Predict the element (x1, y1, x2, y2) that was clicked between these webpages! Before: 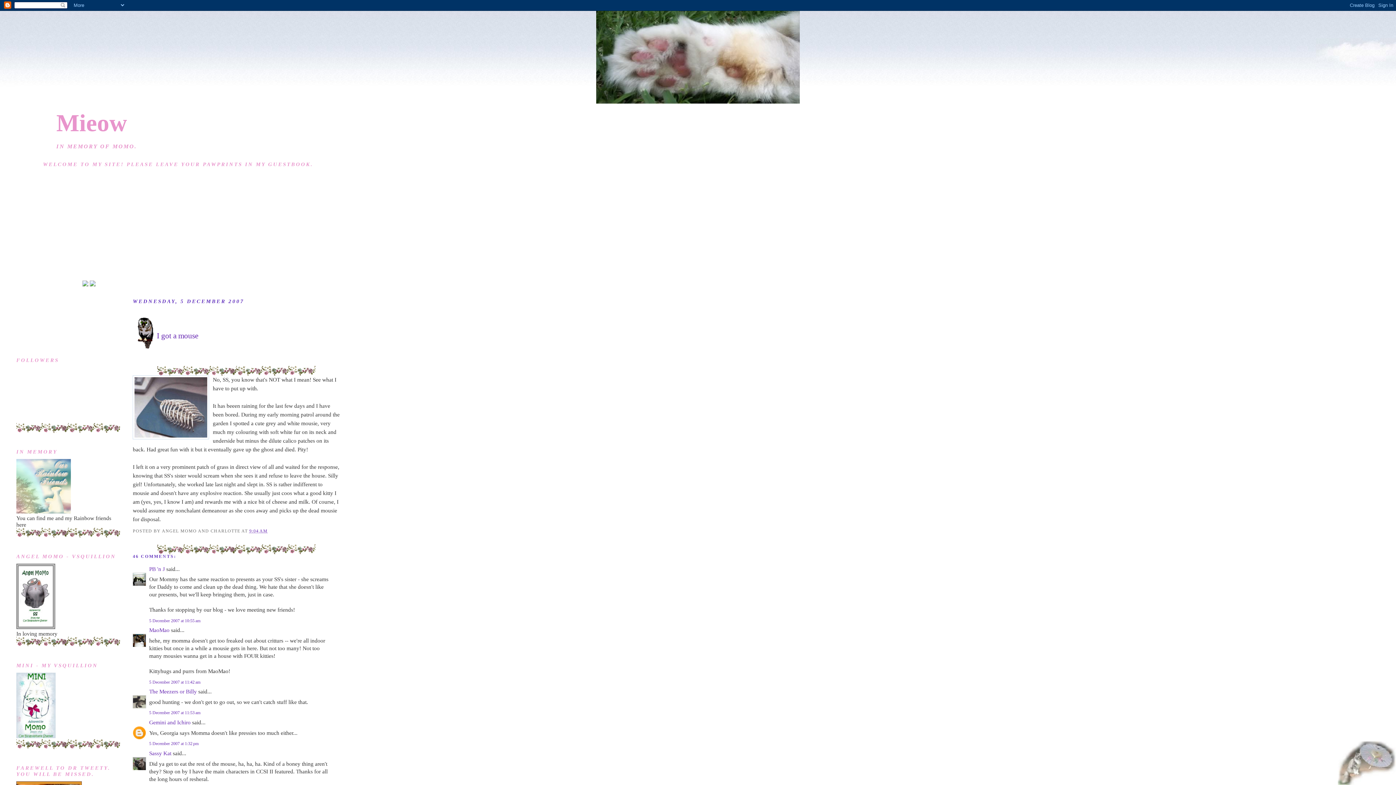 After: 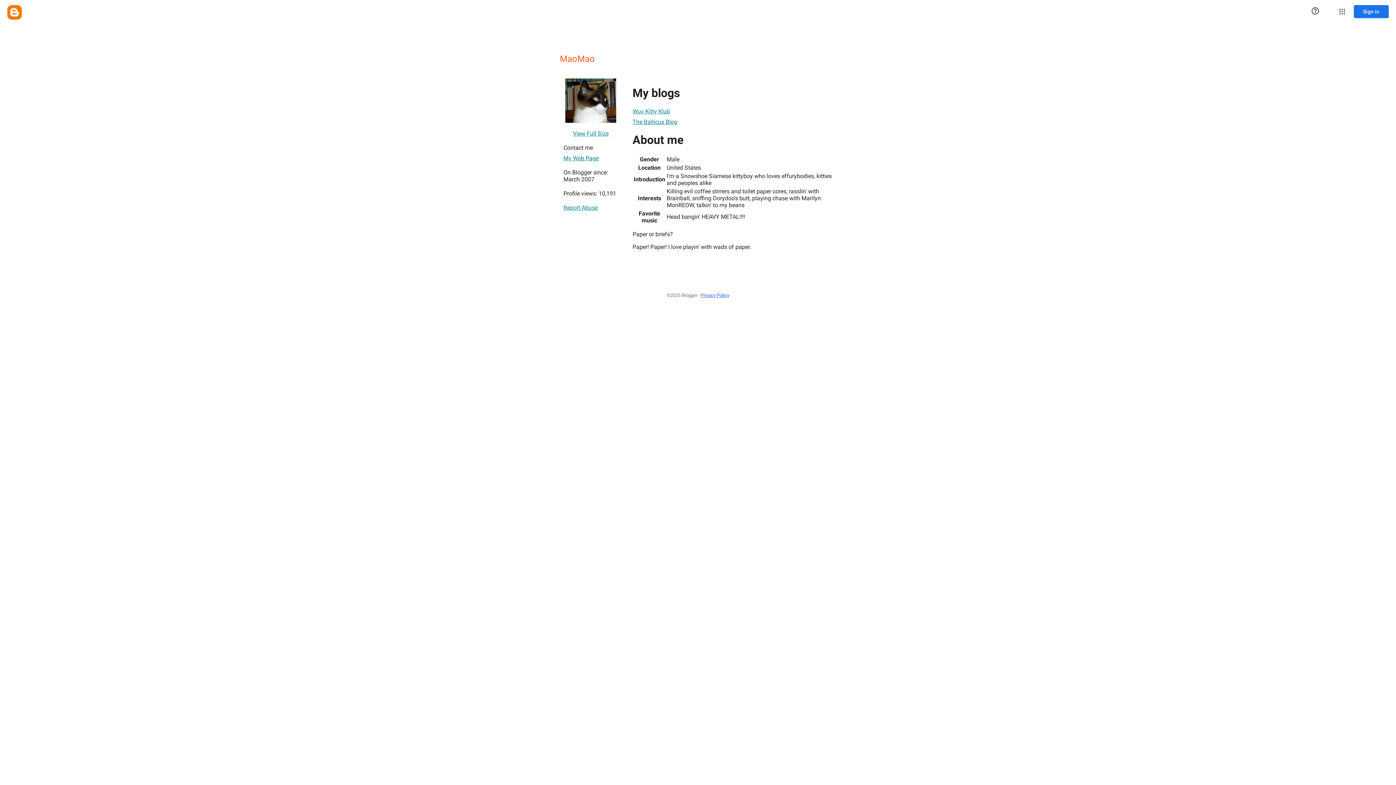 Action: label: MaoMao bbox: (149, 627, 169, 633)